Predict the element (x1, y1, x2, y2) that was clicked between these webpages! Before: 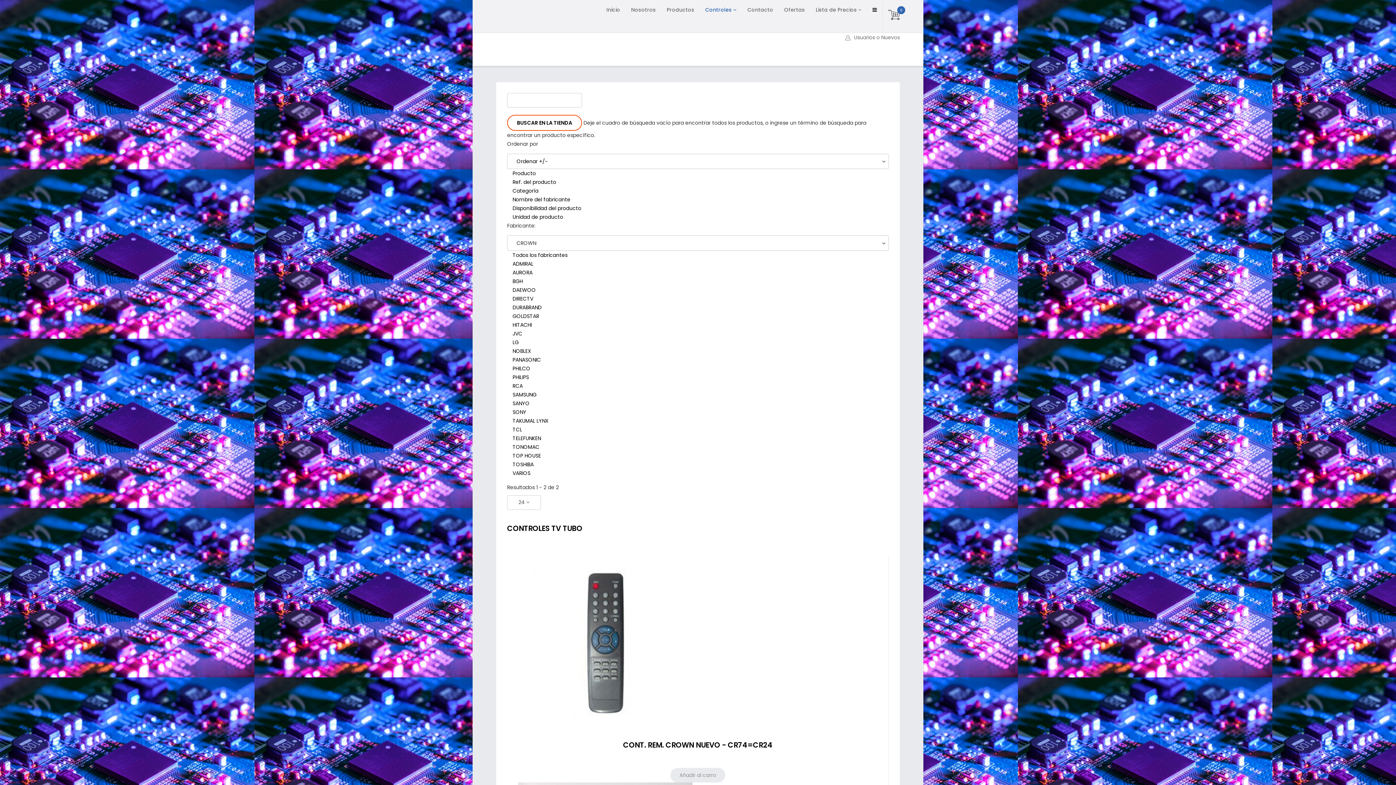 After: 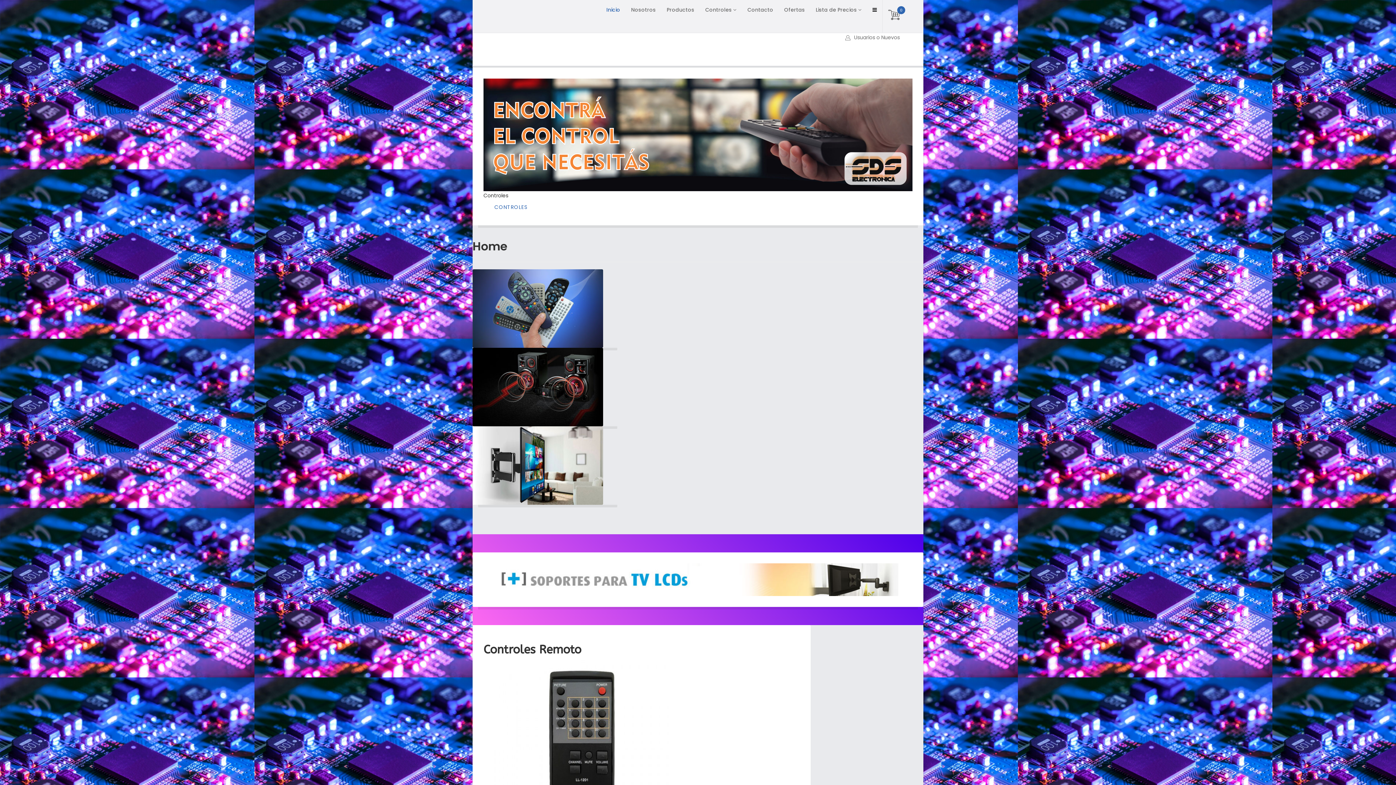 Action: label: Inicio bbox: (601, 0, 625, 20)